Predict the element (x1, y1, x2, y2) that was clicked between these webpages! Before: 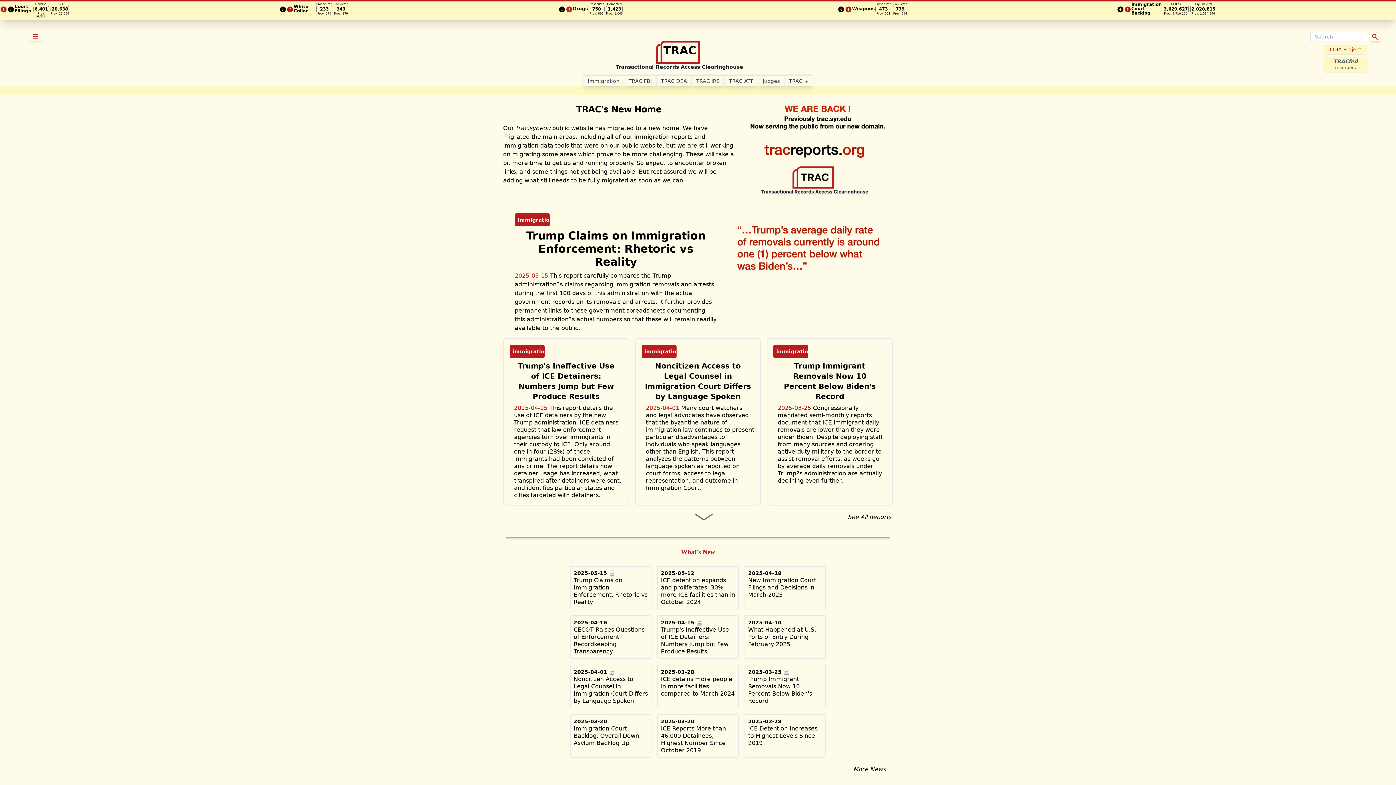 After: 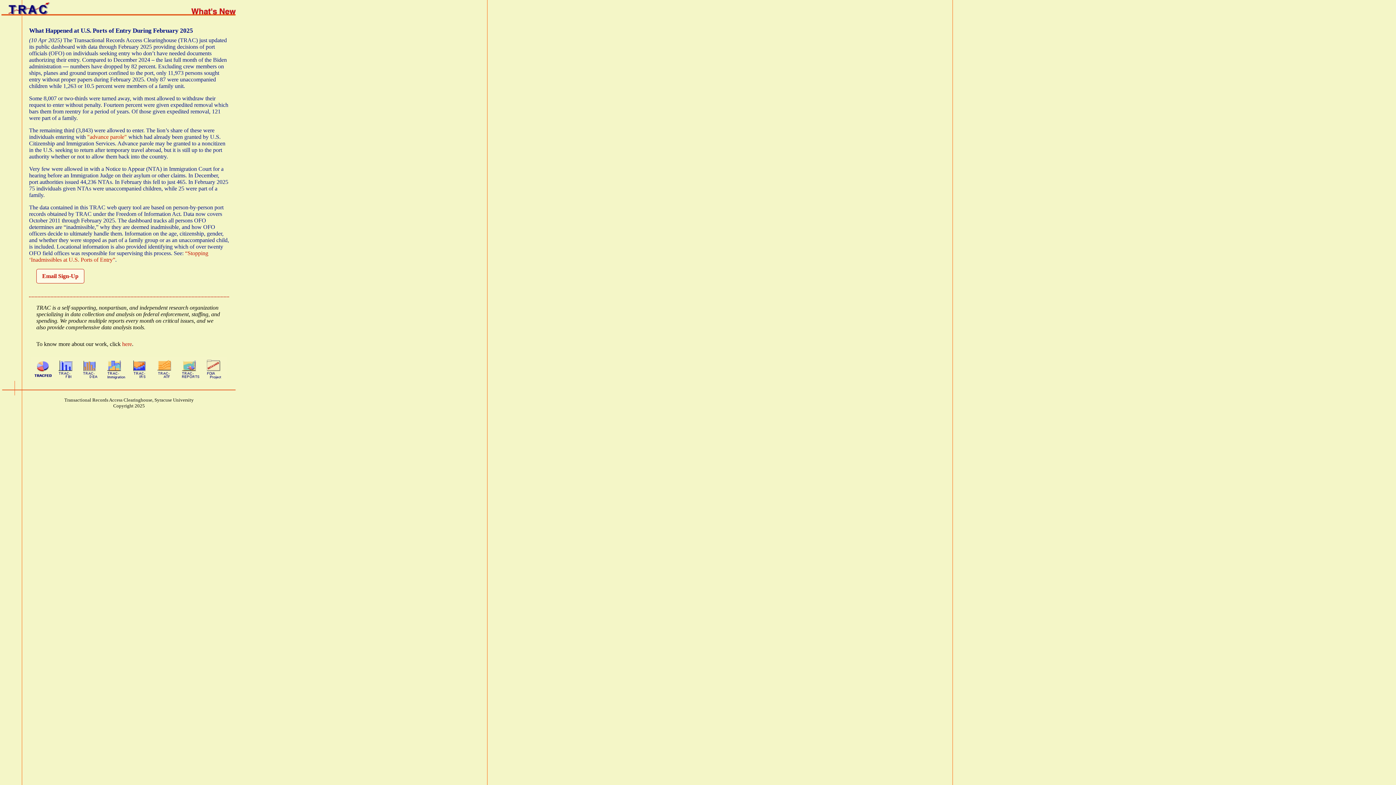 Action: label: 2025-04-10
What Happened at U.S. Ports of Entry During February 2025 bbox: (748, 619, 822, 648)